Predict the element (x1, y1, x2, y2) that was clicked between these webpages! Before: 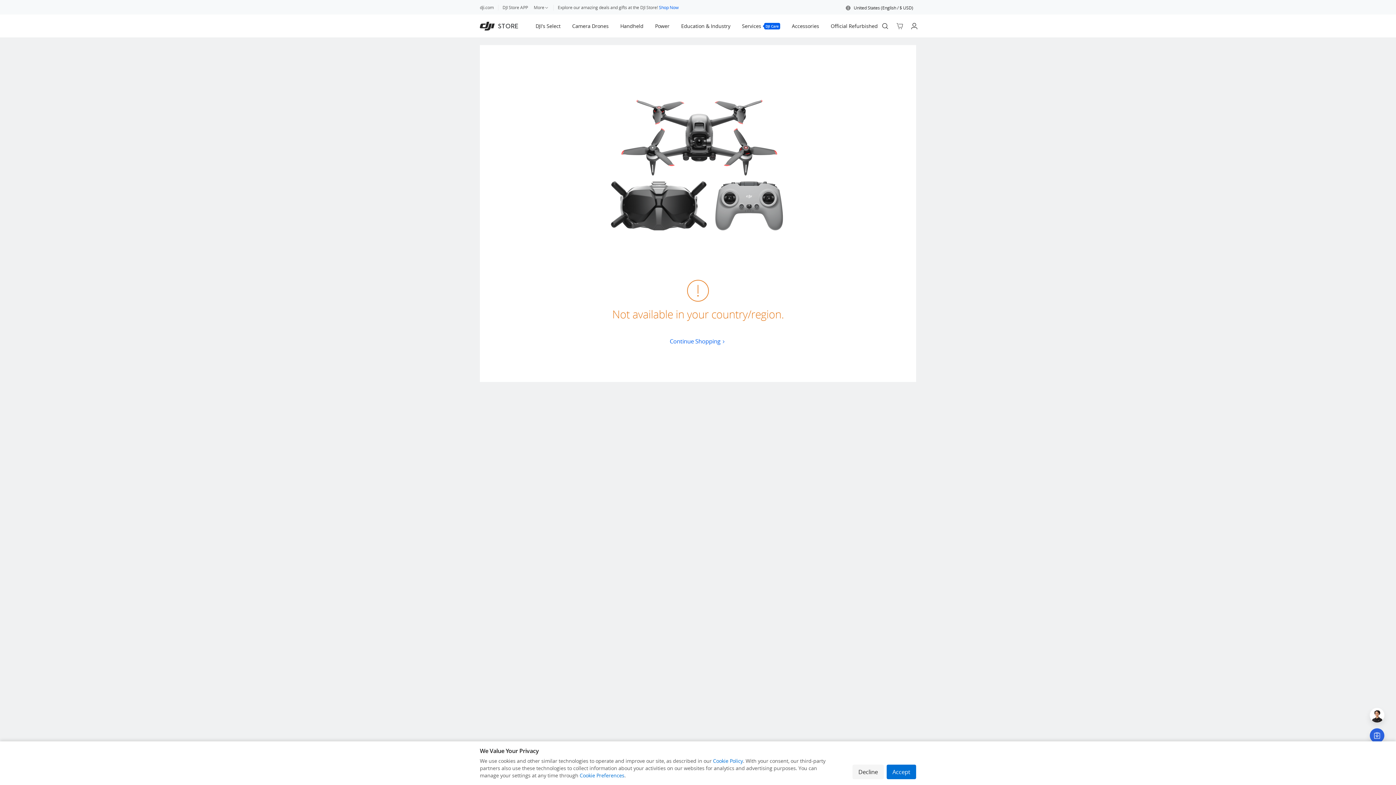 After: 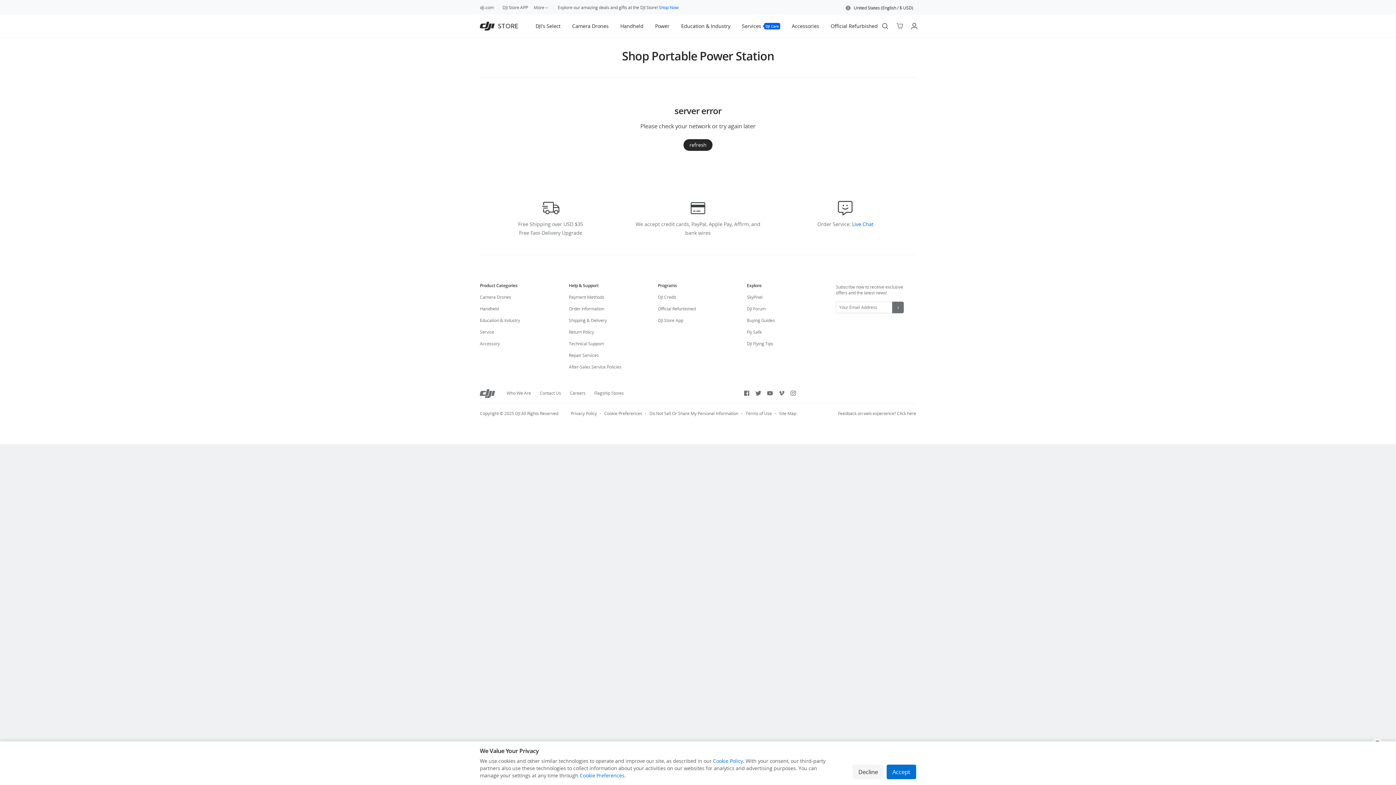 Action: bbox: (655, 14, 669, 37) label: Power